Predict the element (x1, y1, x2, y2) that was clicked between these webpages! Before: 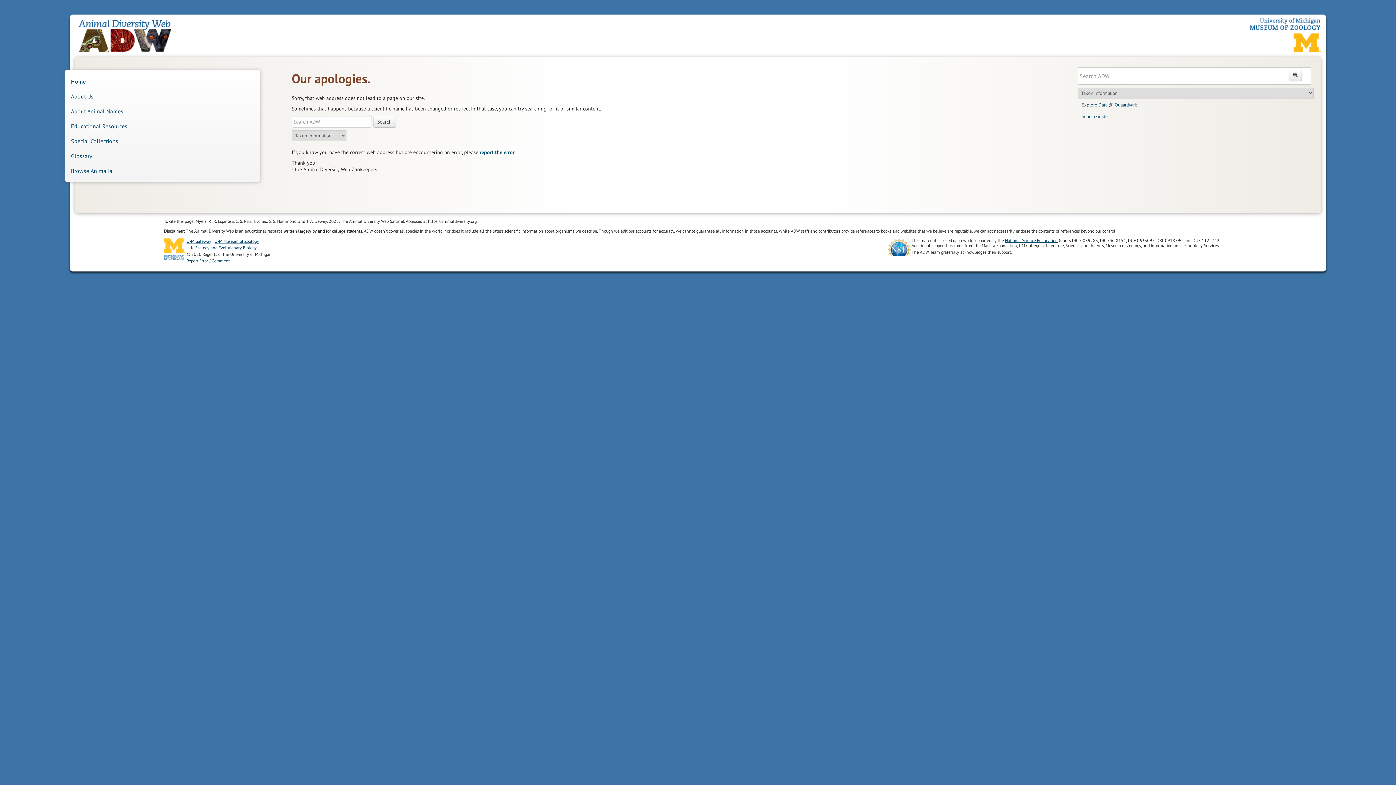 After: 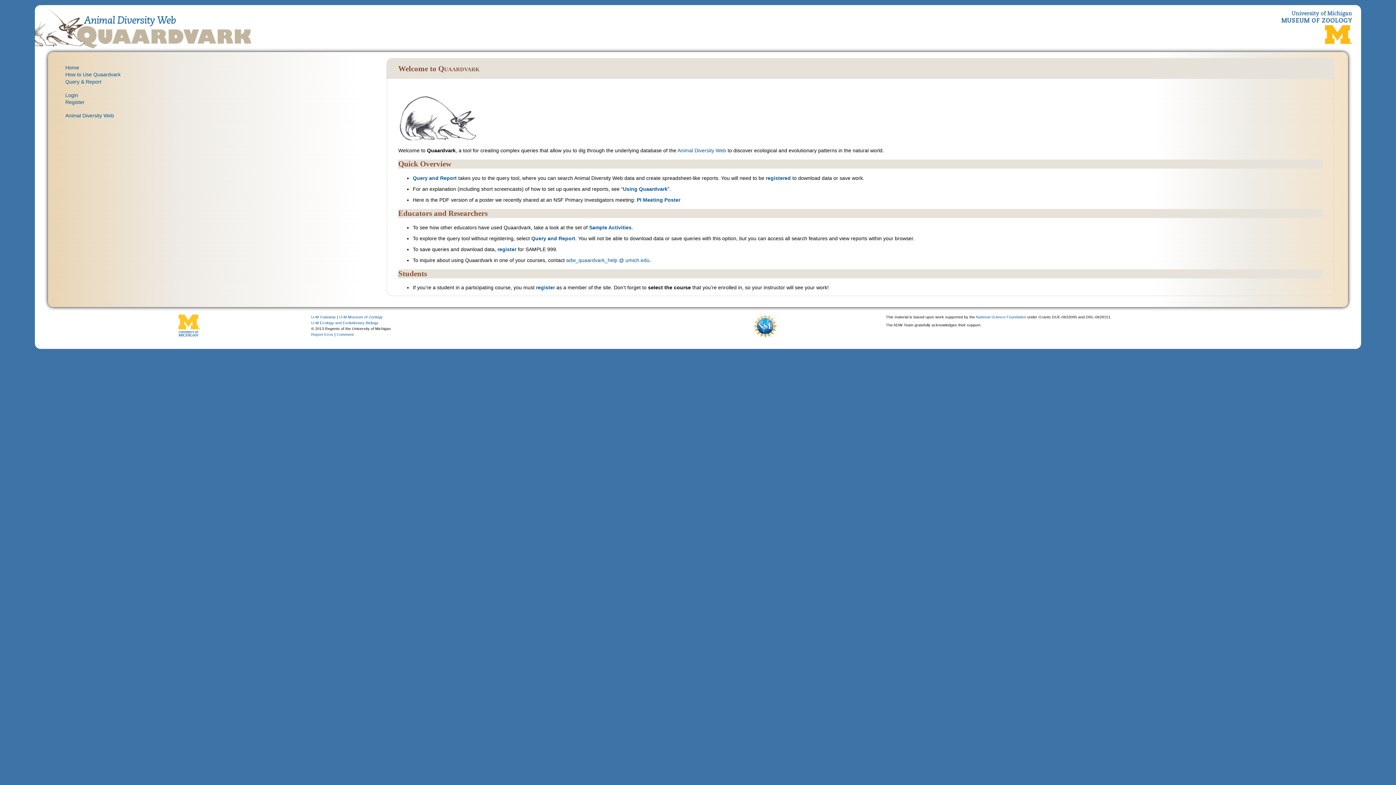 Action: label: Explore Data @ Quaardvark bbox: (1081, 101, 1137, 108)